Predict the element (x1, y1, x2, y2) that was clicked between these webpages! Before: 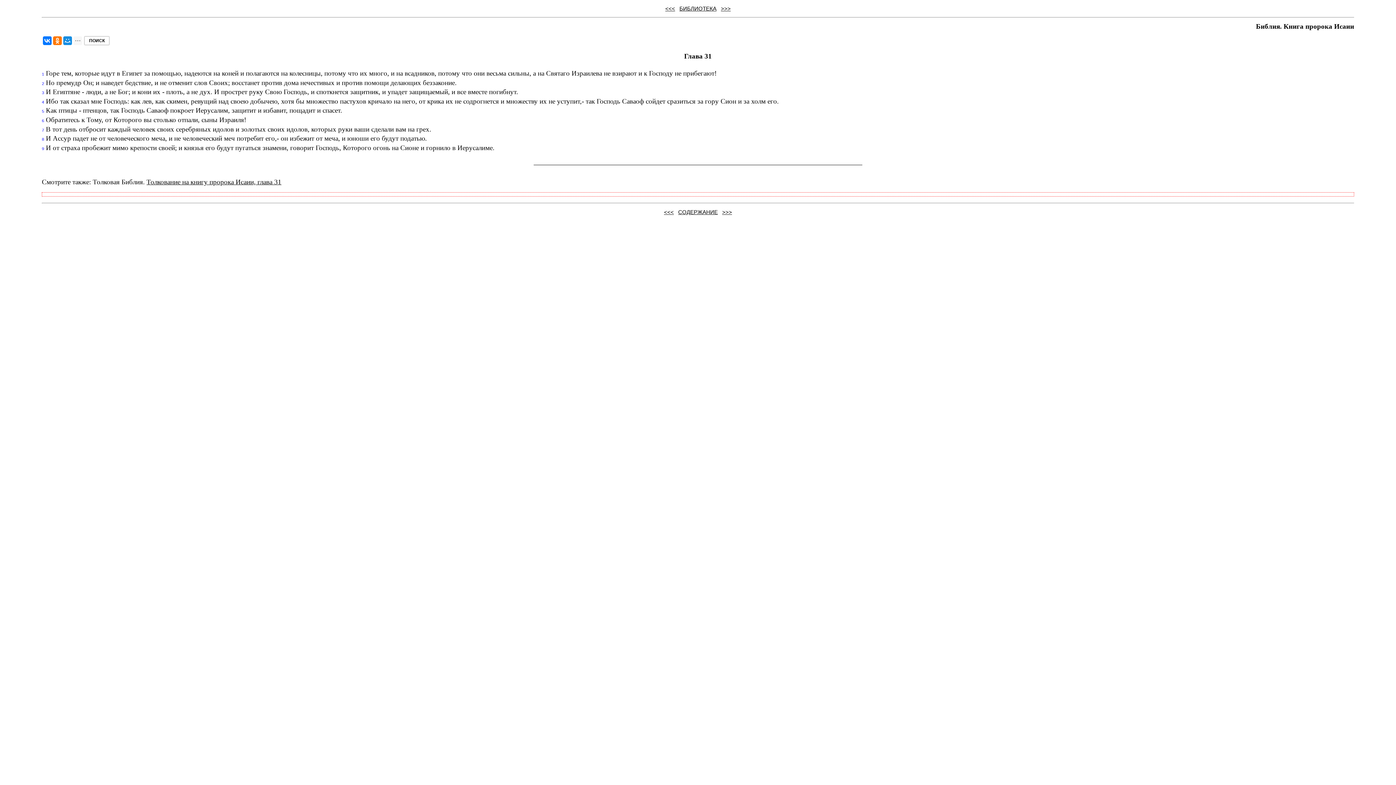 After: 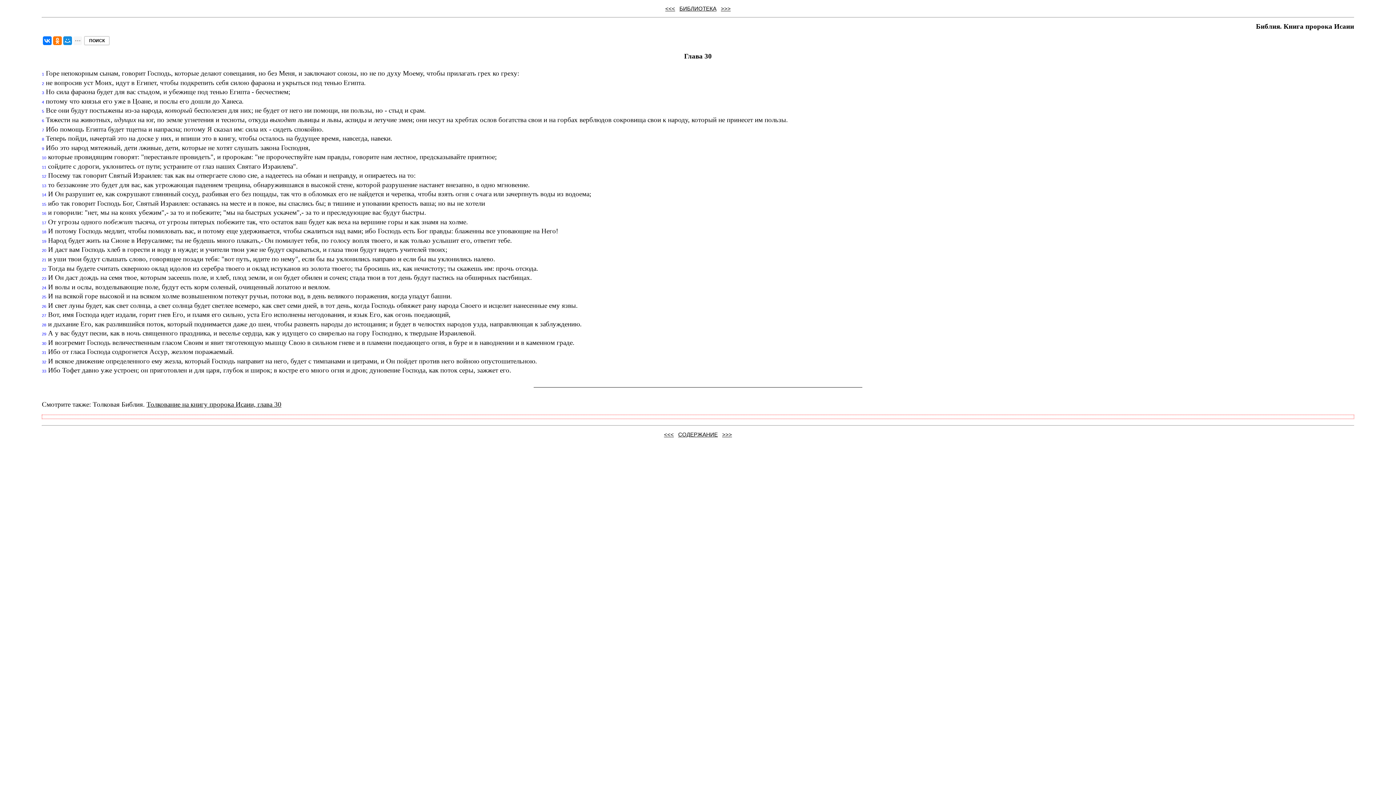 Action: label: <<< bbox: (665, 5, 675, 11)